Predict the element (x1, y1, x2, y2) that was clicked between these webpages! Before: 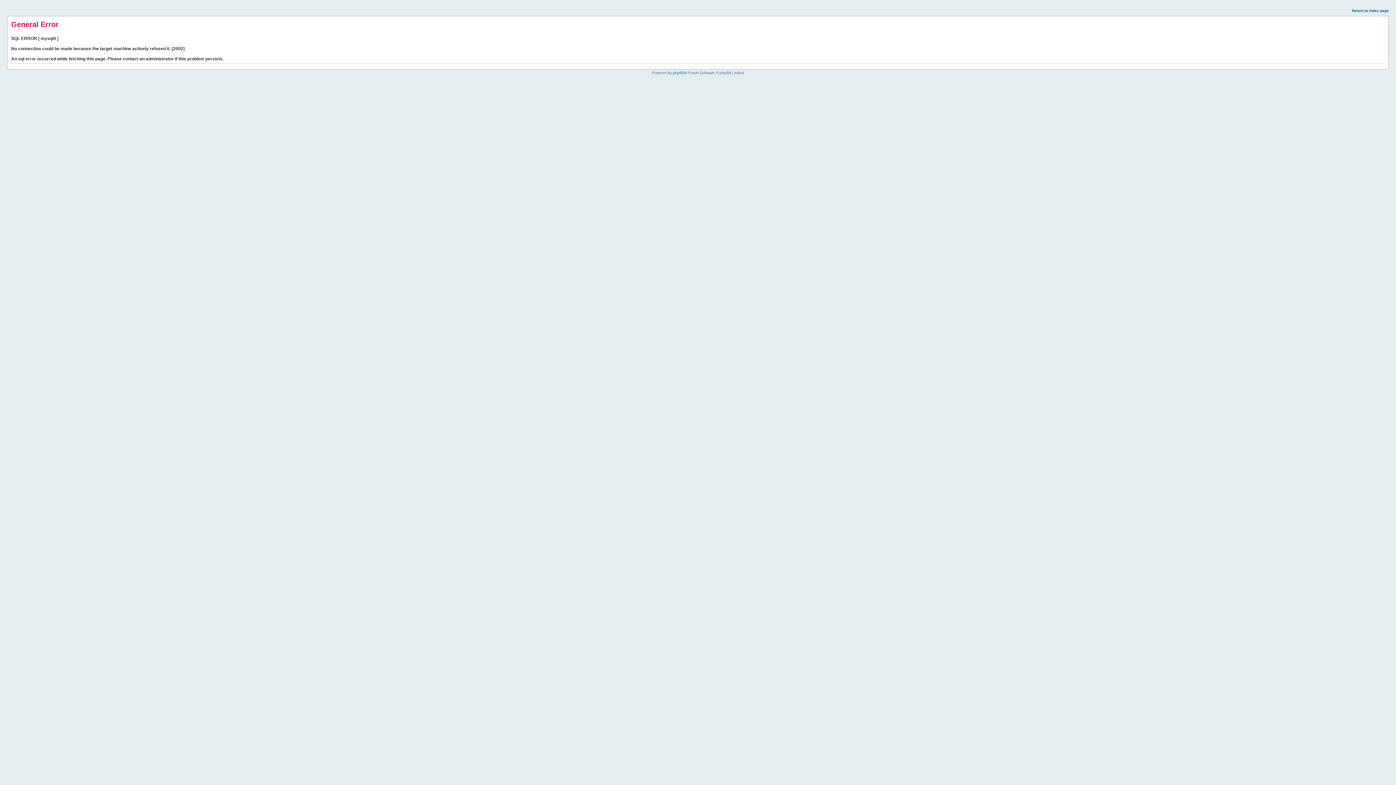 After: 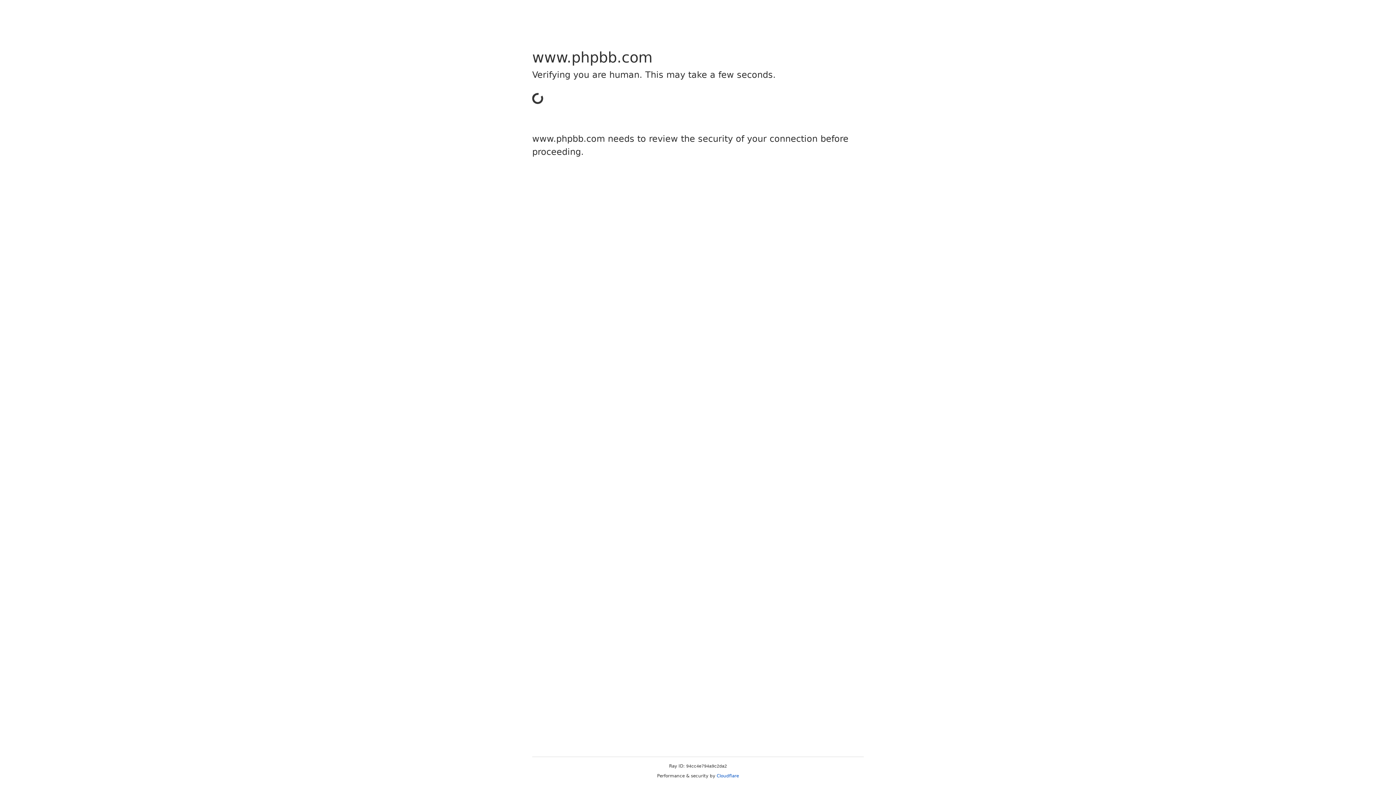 Action: bbox: (673, 70, 684, 74) label: phpBB